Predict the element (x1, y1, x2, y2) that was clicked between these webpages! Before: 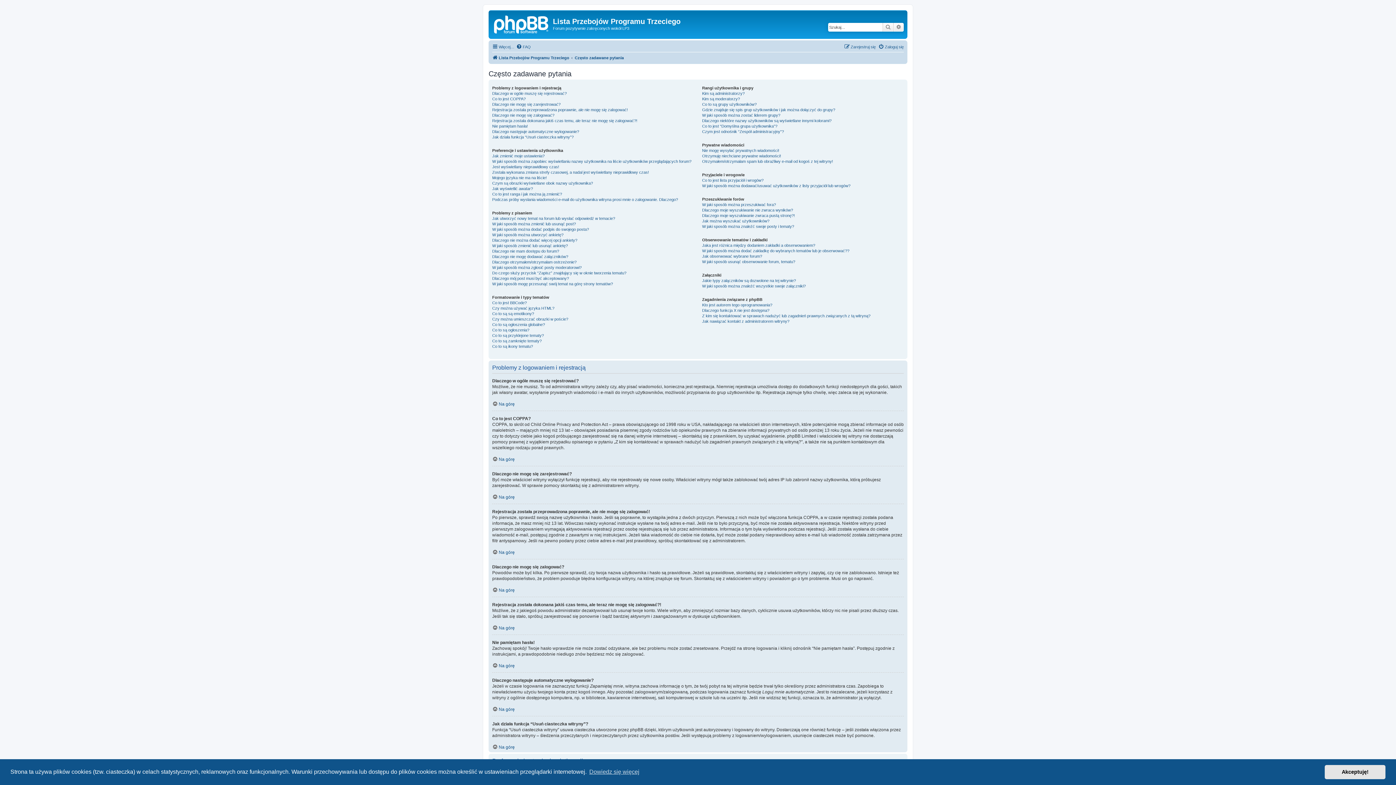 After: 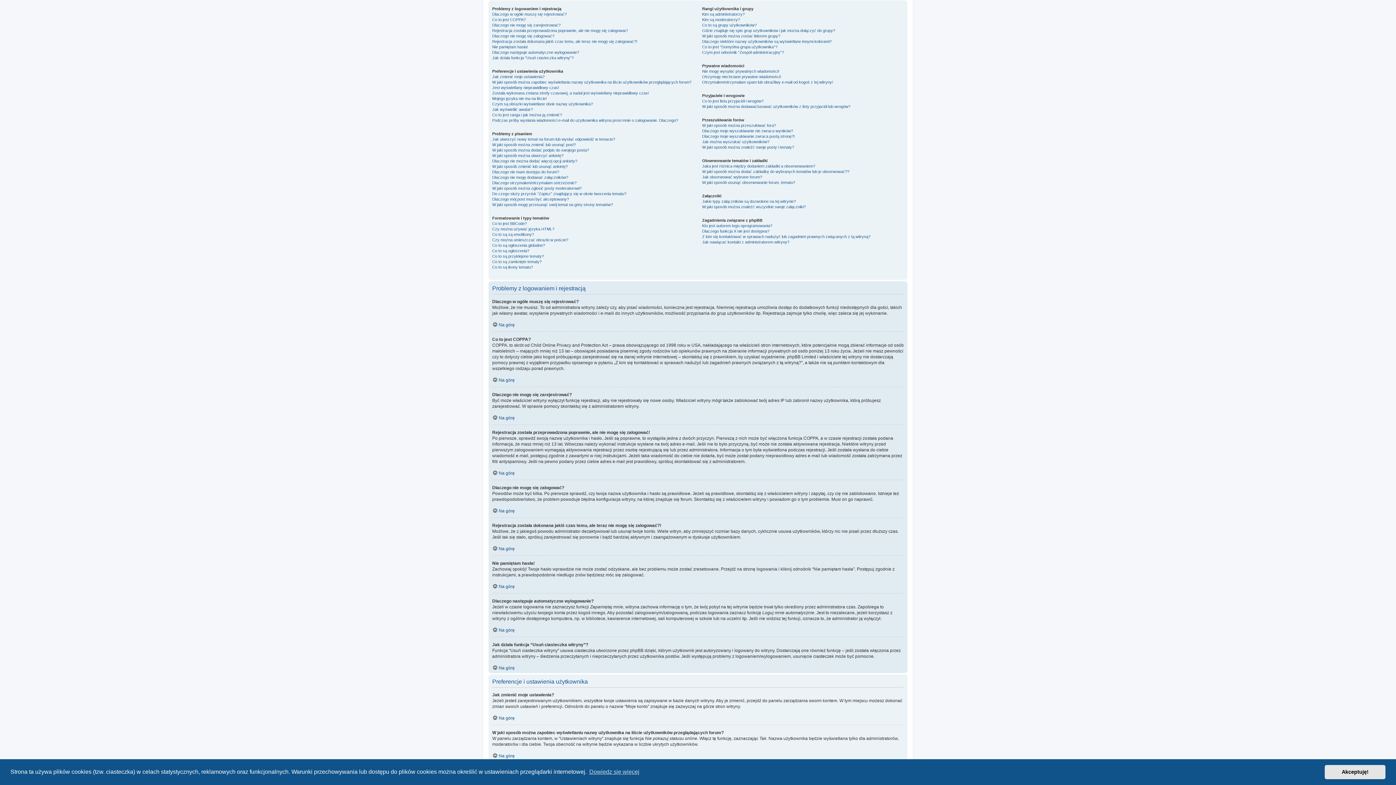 Action: label: Na górę bbox: (492, 587, 514, 592)